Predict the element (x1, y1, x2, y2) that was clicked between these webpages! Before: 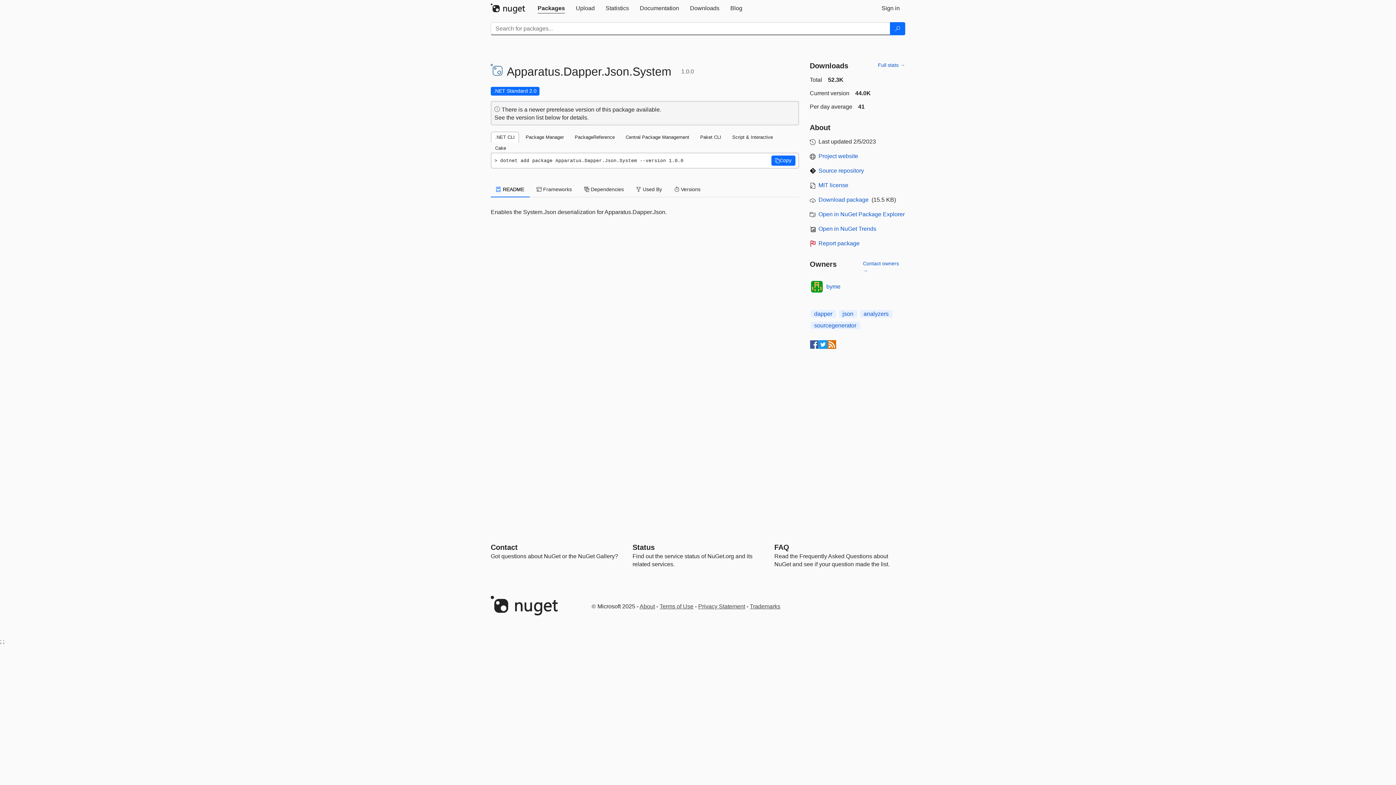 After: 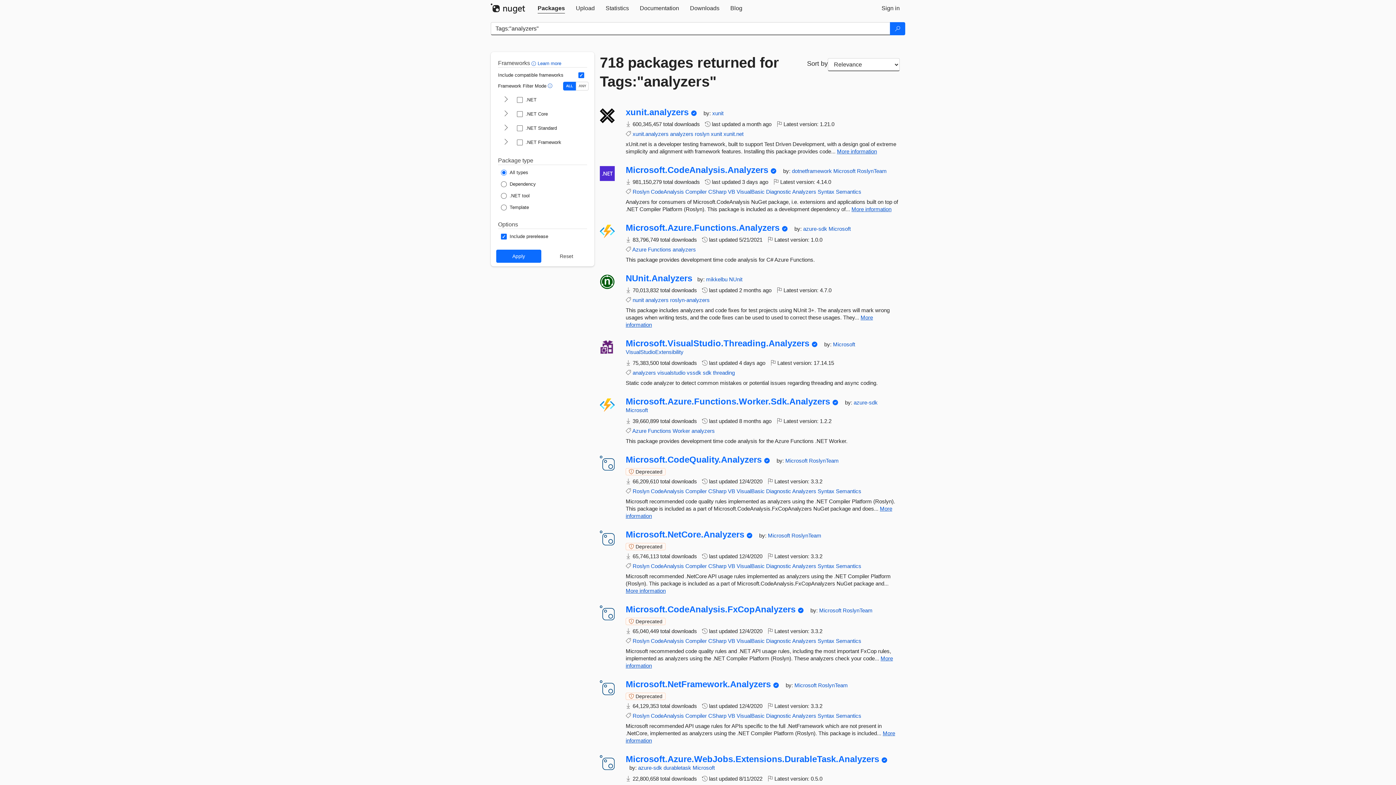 Action: label: analyzers bbox: (860, 310, 892, 317)